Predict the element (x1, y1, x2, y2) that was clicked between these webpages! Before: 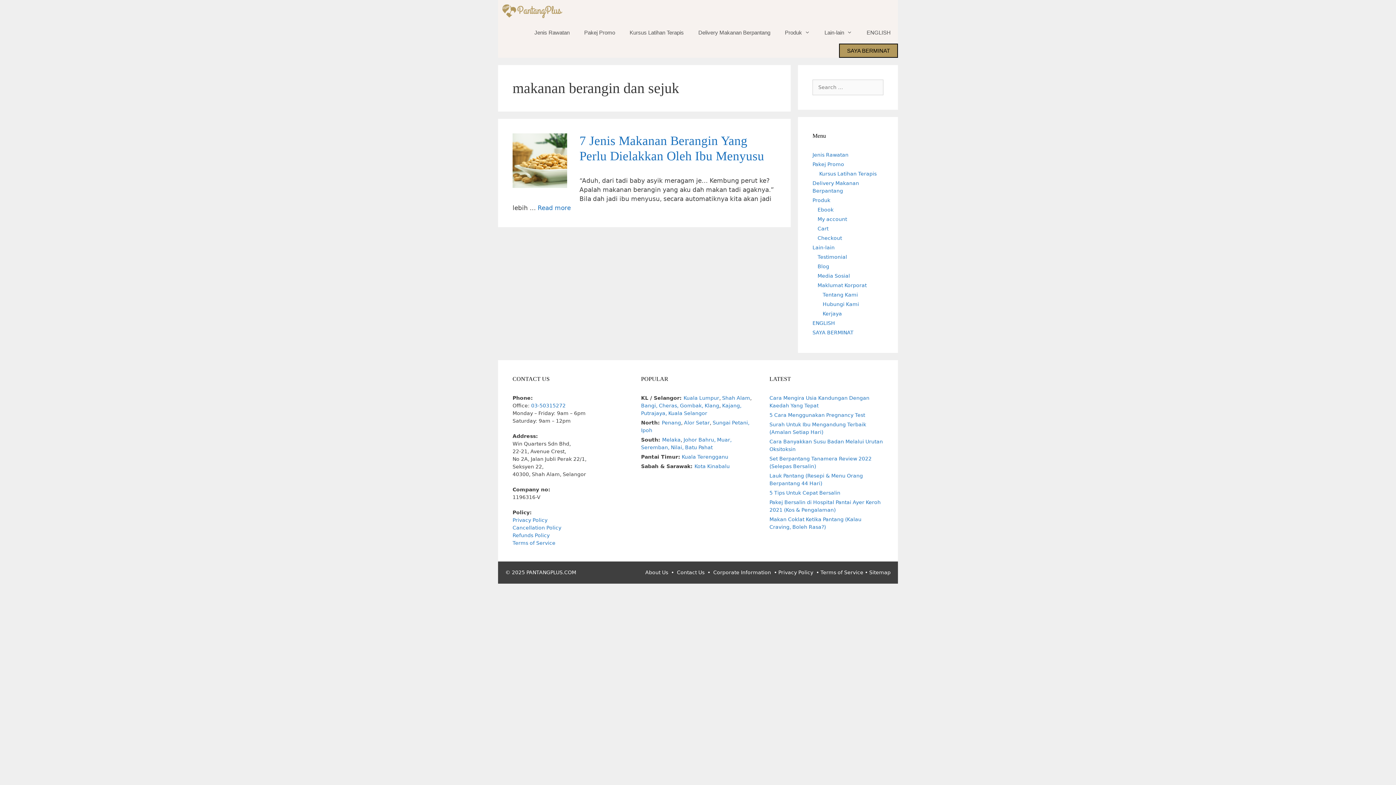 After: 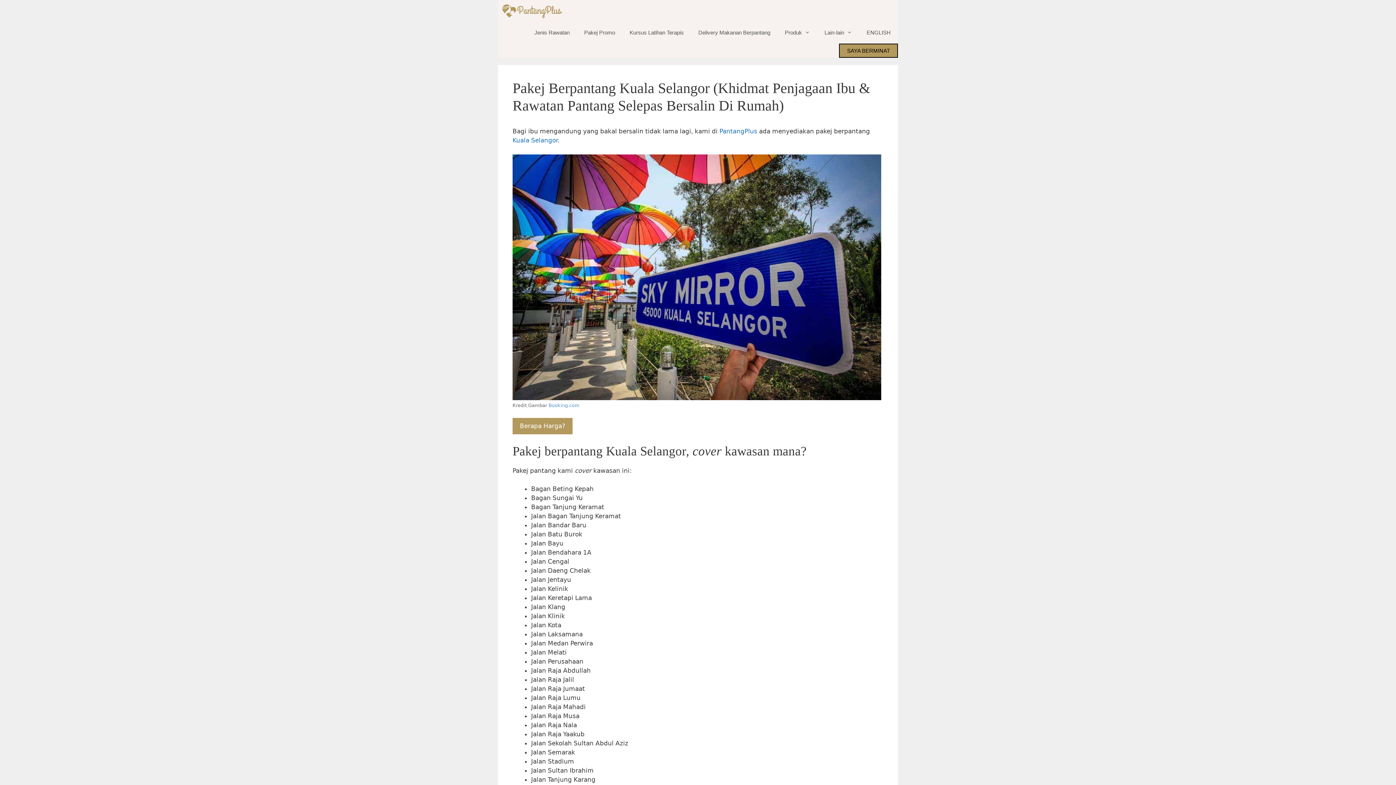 Action: label: Kuala Selangor bbox: (668, 410, 707, 416)